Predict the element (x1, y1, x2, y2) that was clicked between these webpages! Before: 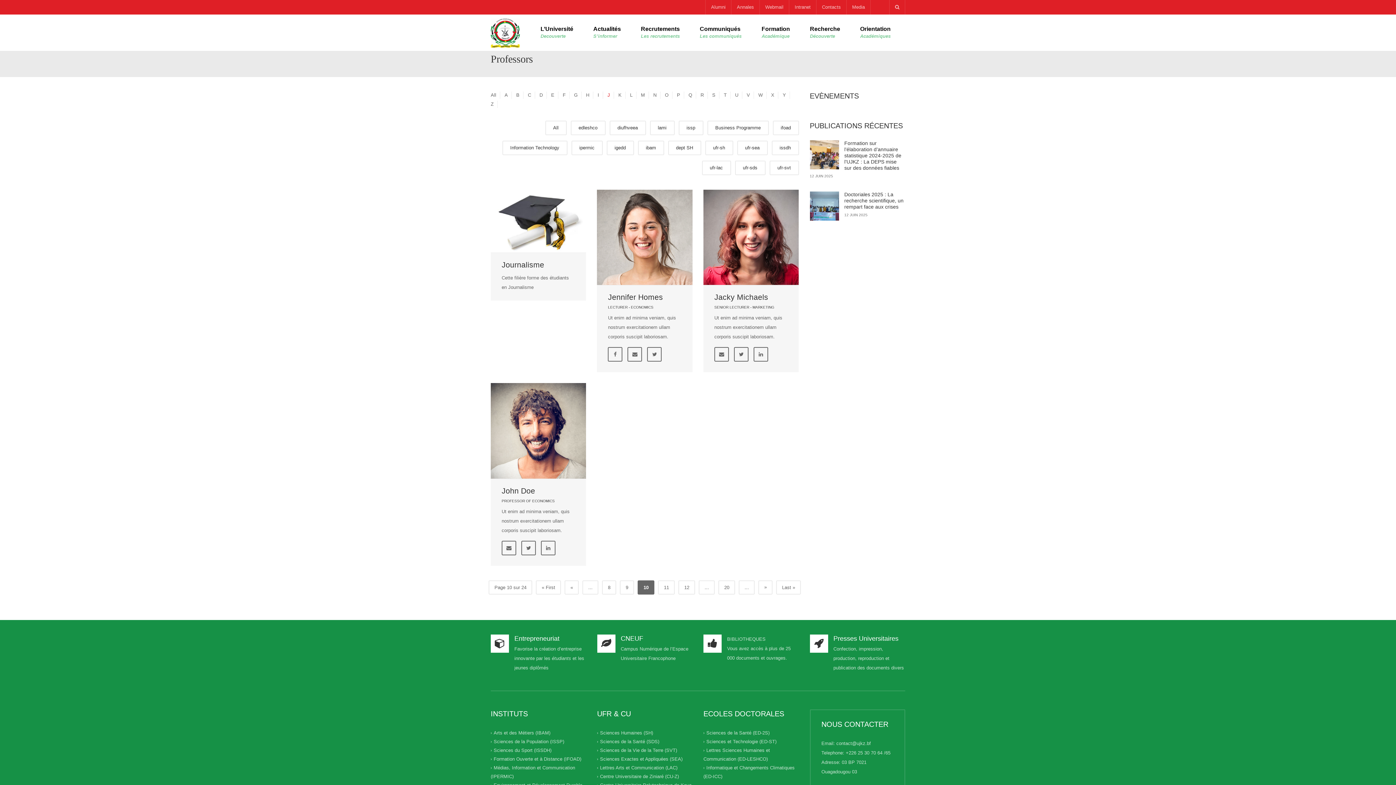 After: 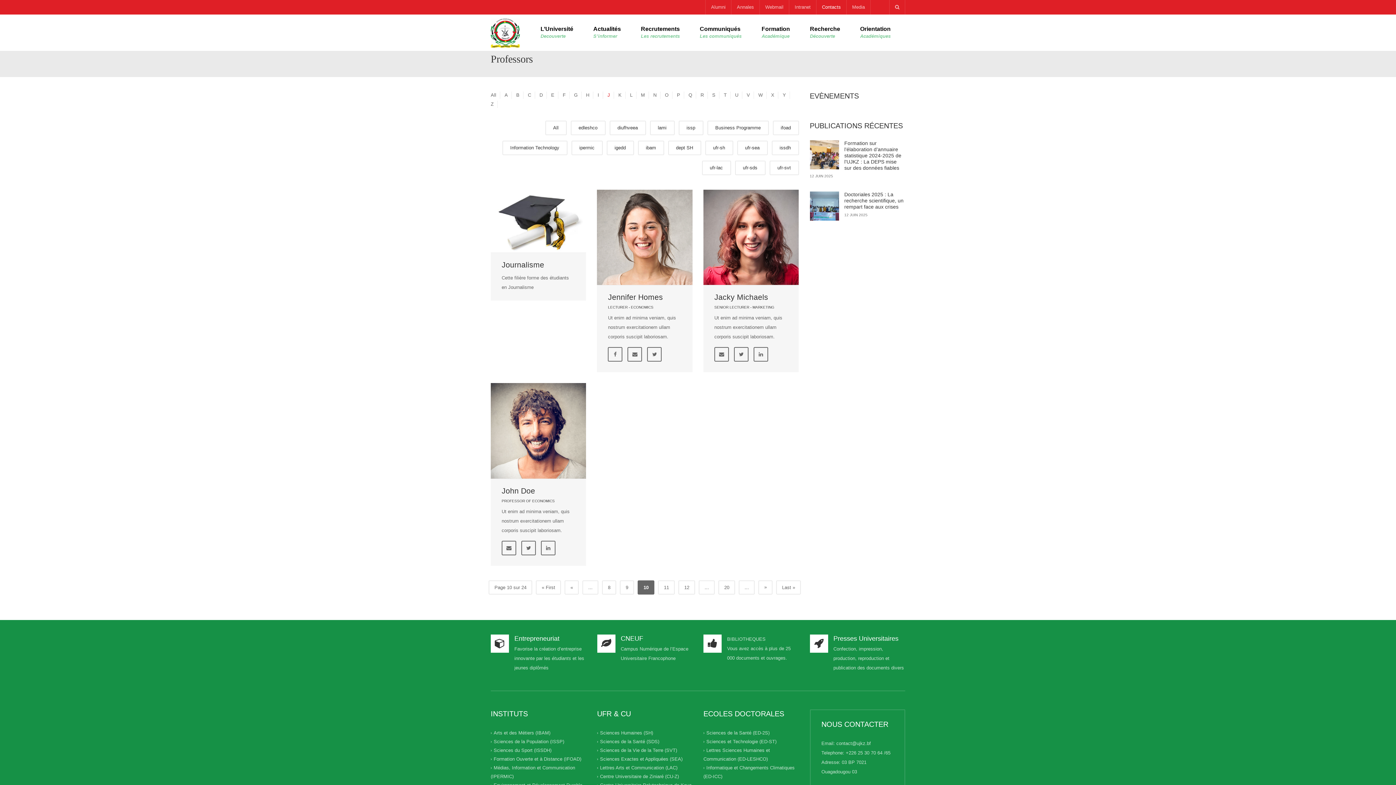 Action: label: Contacts bbox: (816, 0, 846, 14)